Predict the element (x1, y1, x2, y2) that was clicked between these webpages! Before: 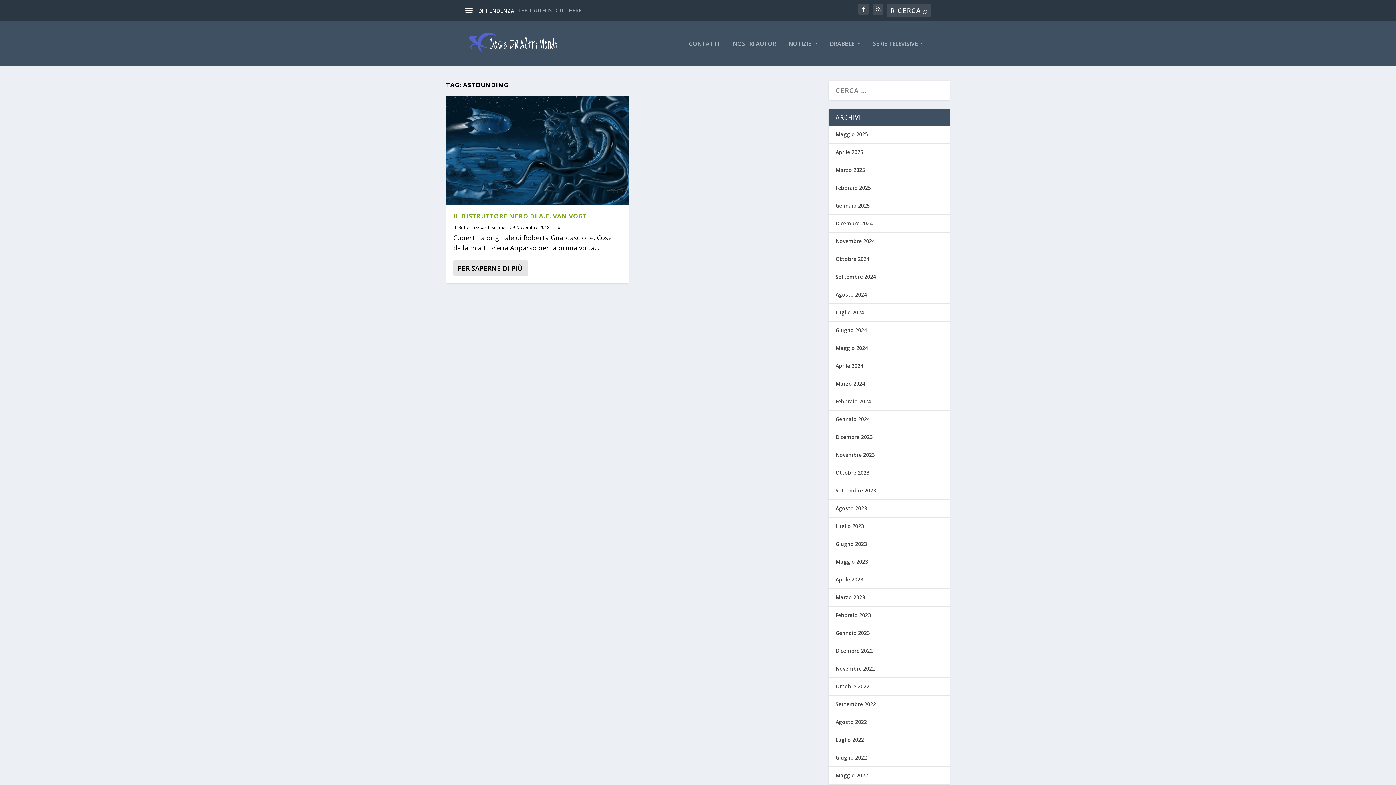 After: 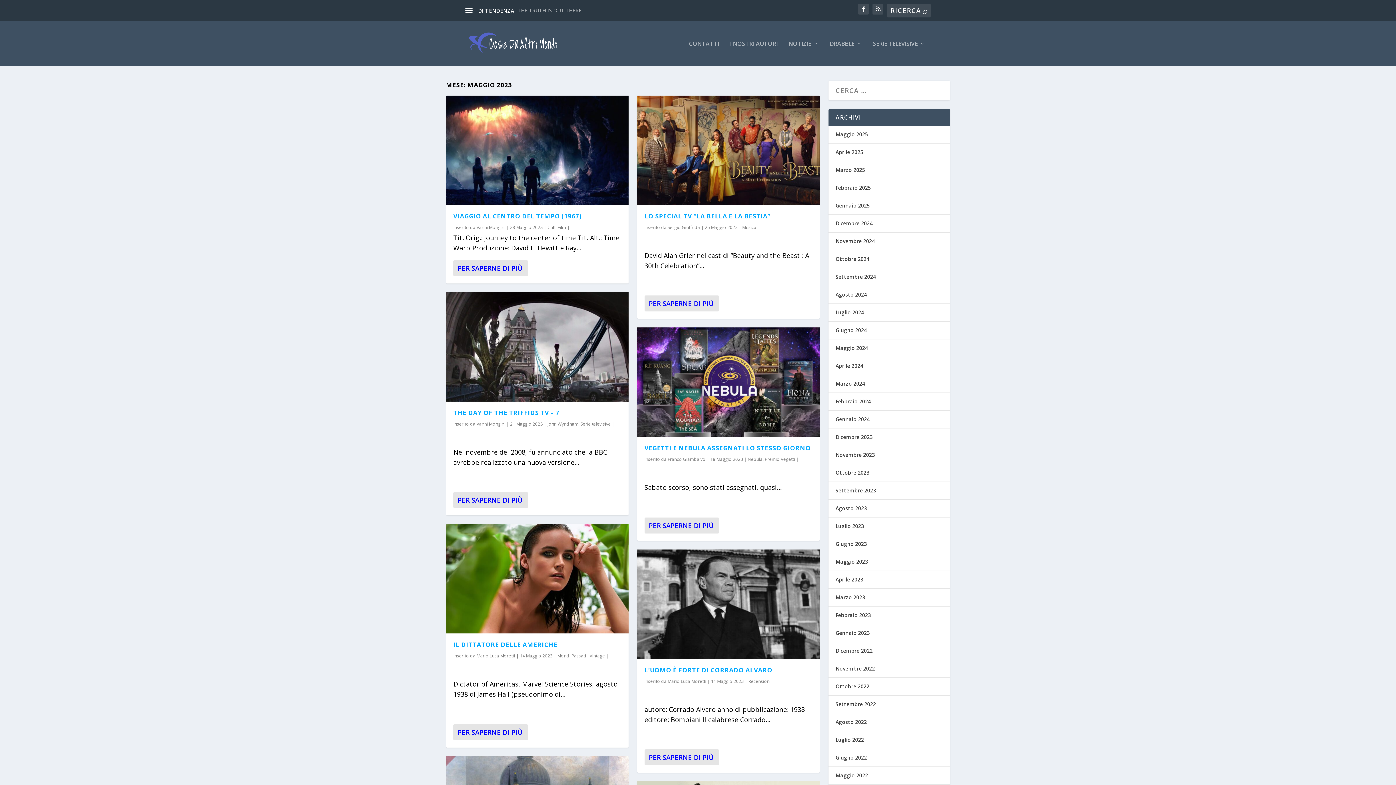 Action: bbox: (835, 558, 868, 565) label: Maggio 2023